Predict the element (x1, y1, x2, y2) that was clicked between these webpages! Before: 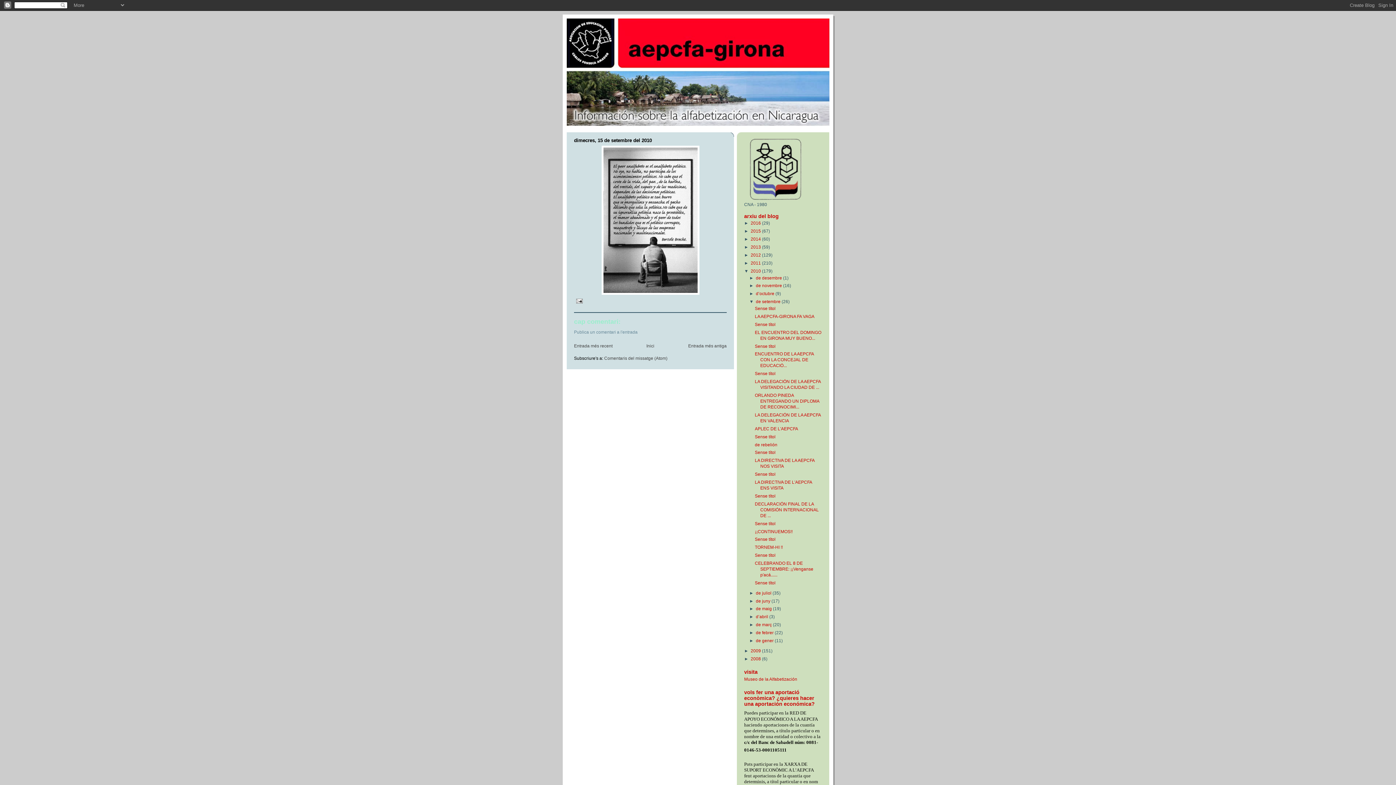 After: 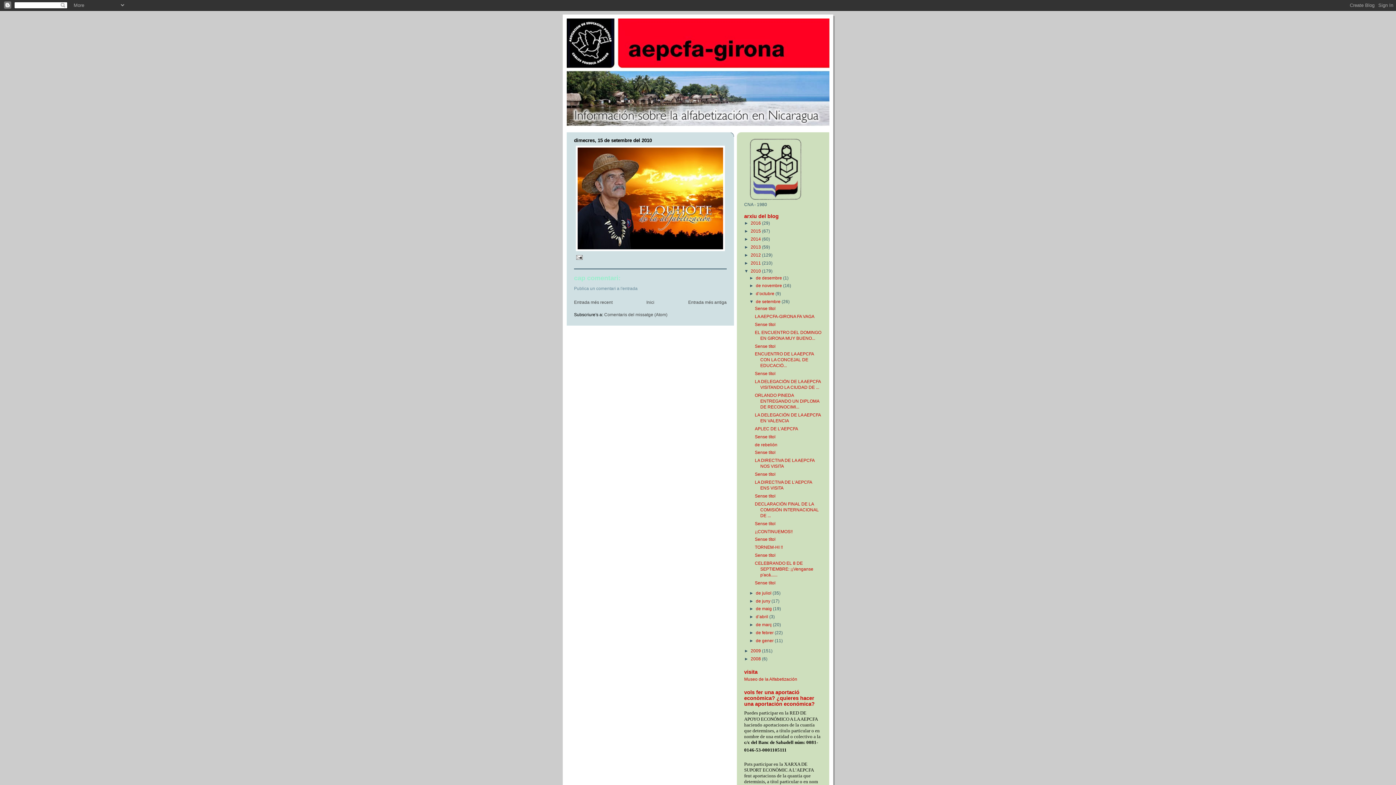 Action: bbox: (755, 472, 775, 476) label: Sense títol